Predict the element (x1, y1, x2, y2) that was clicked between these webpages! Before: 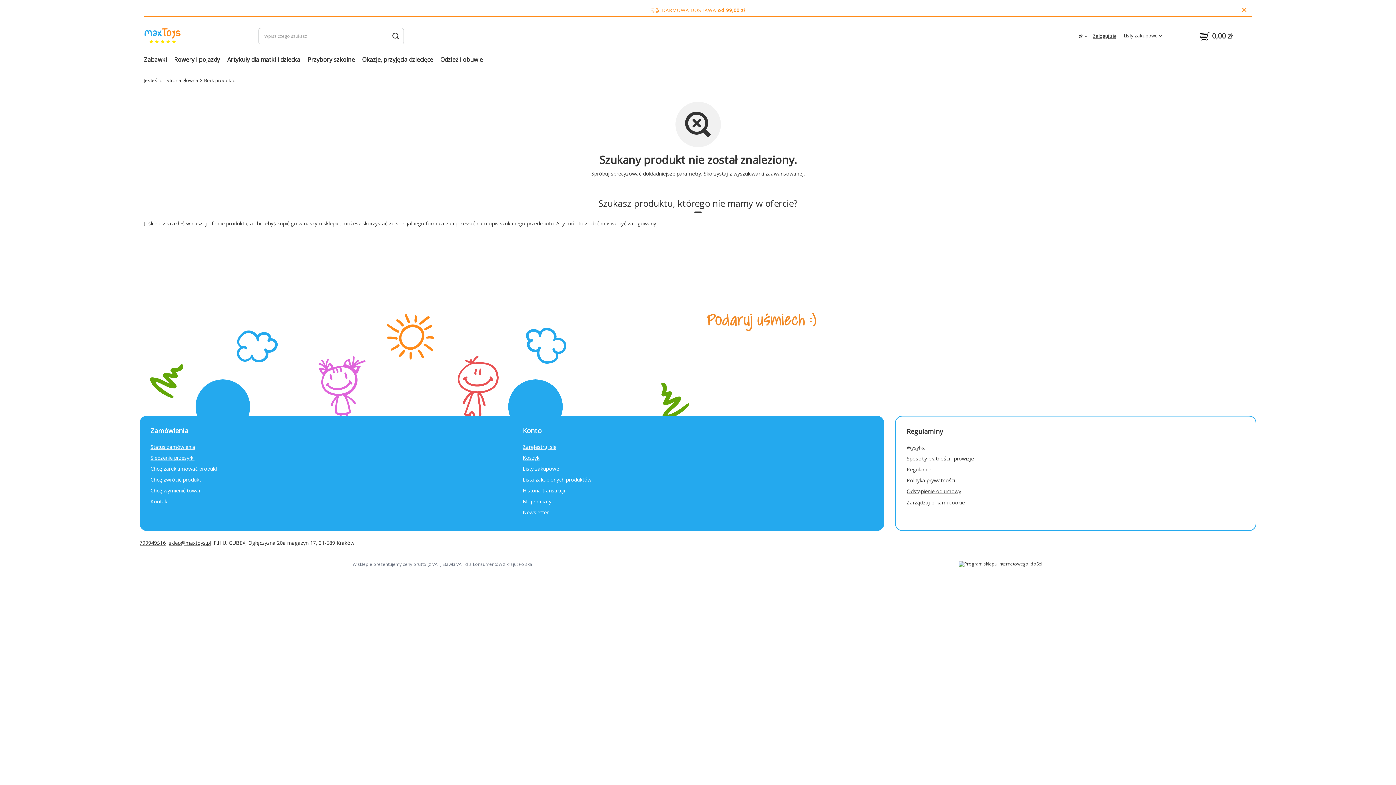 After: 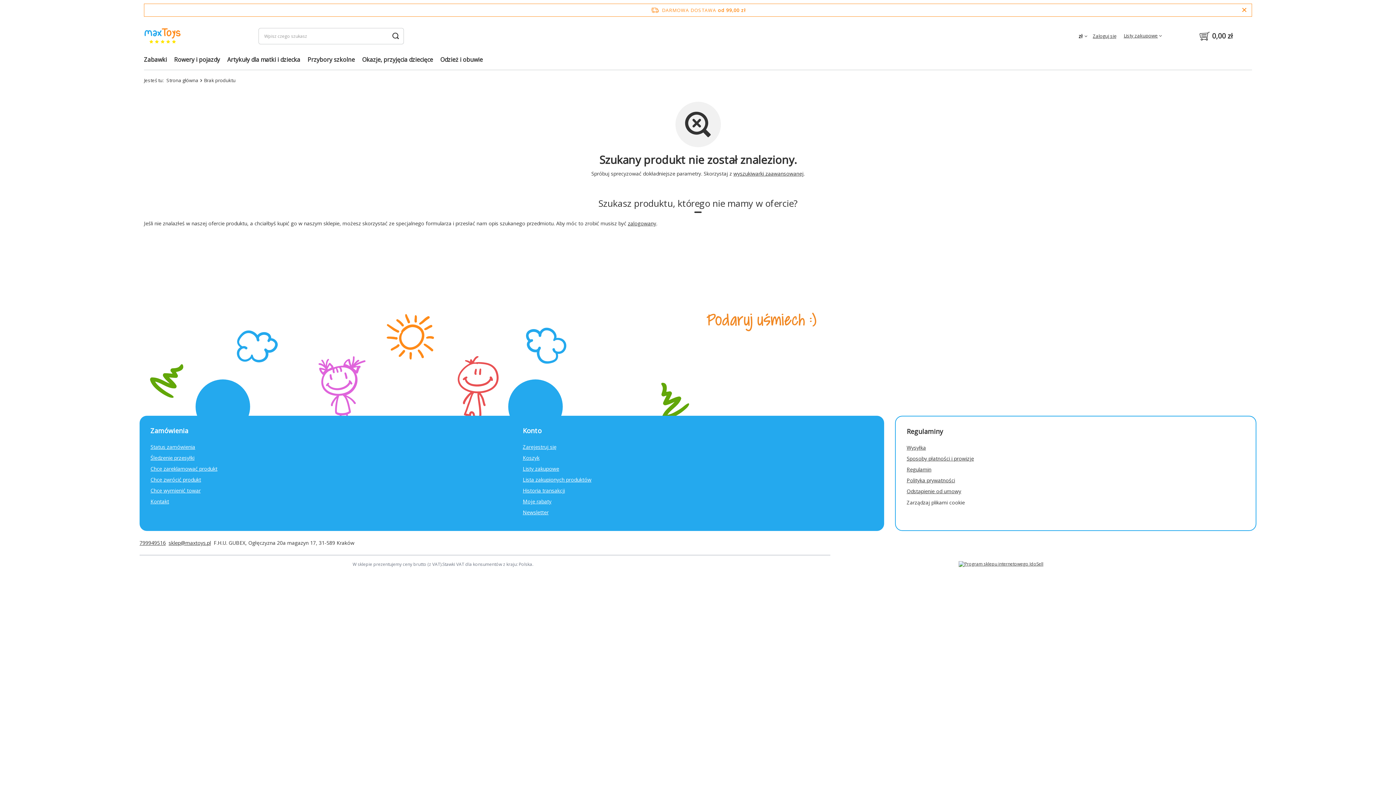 Action: bbox: (168, 539, 210, 546) label: sklep@maxtoys.pl